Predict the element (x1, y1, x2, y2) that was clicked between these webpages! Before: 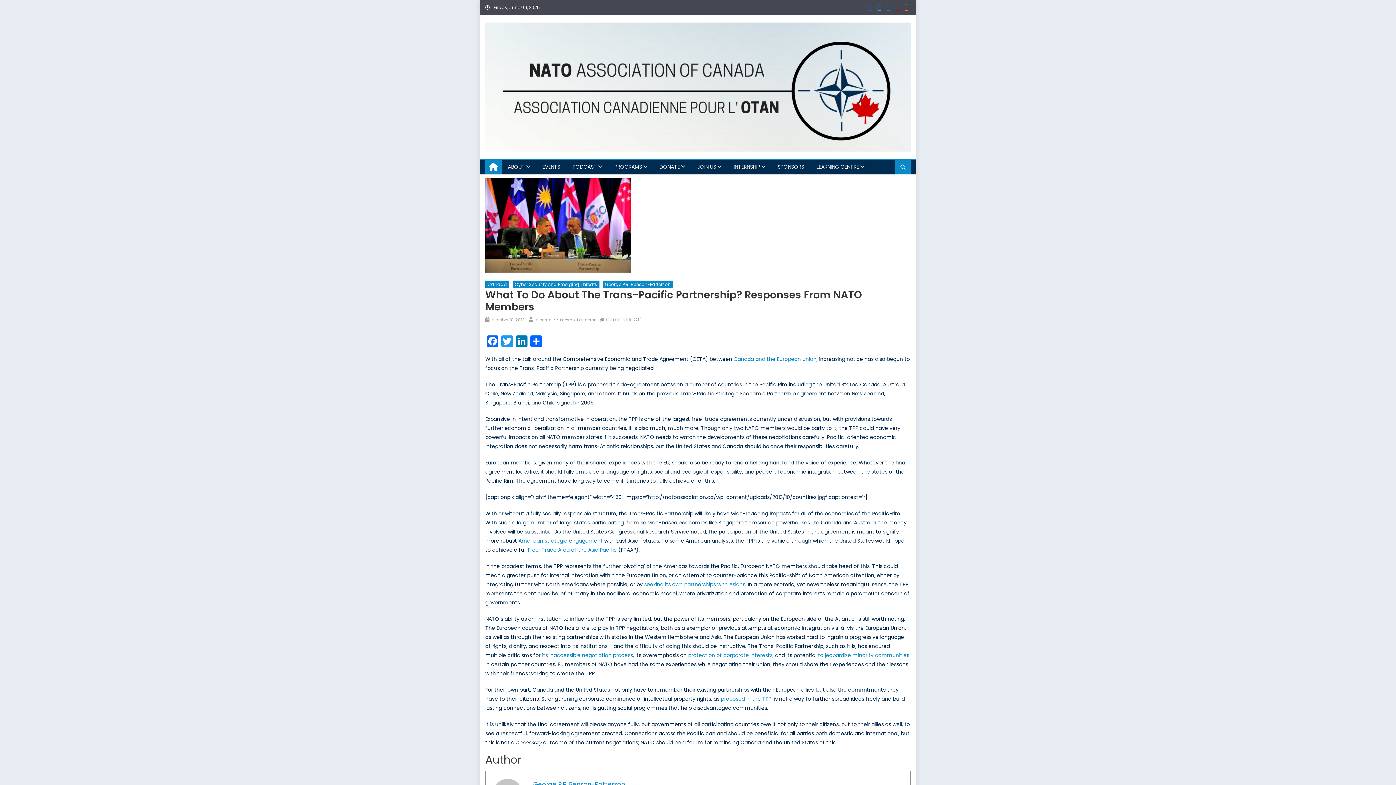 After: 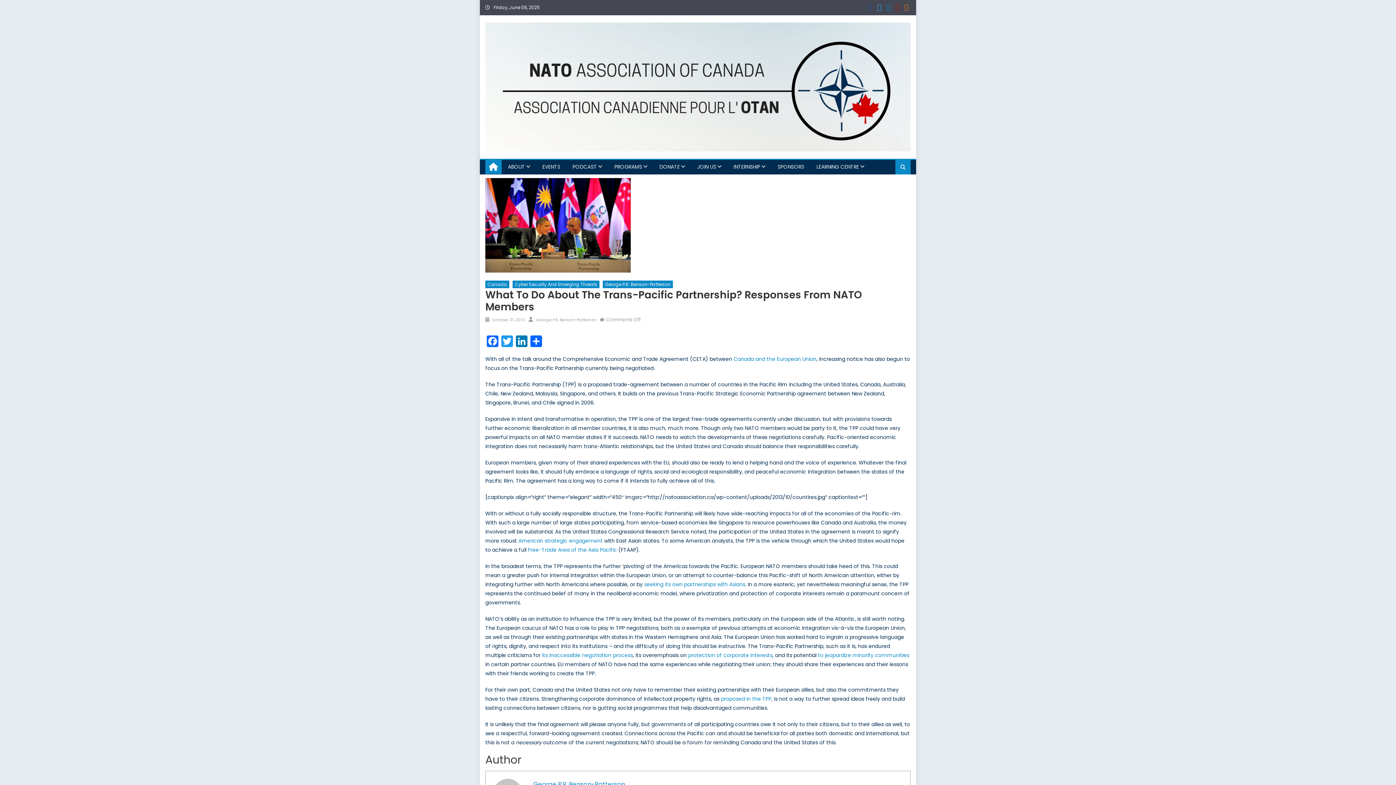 Action: label: October 31, 2013 bbox: (492, 316, 525, 323)